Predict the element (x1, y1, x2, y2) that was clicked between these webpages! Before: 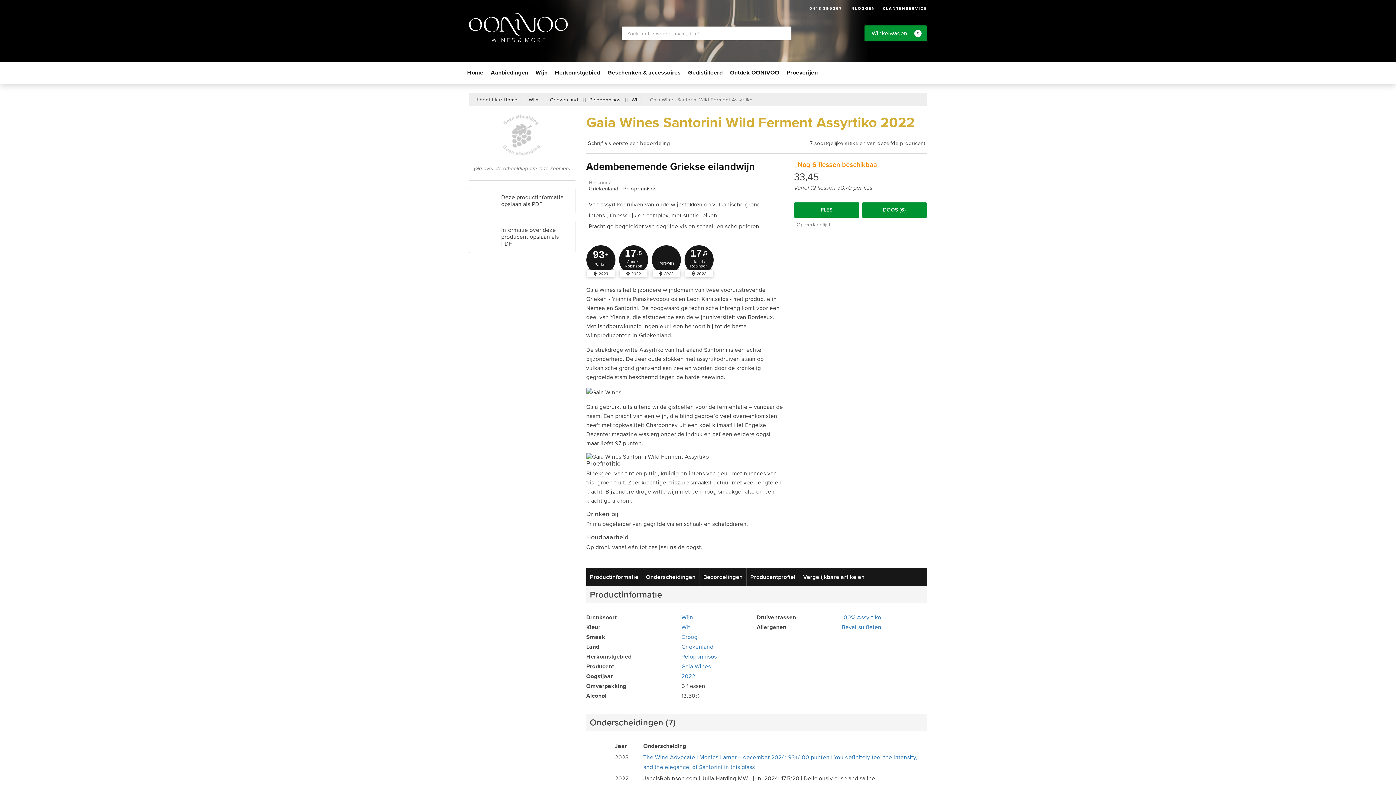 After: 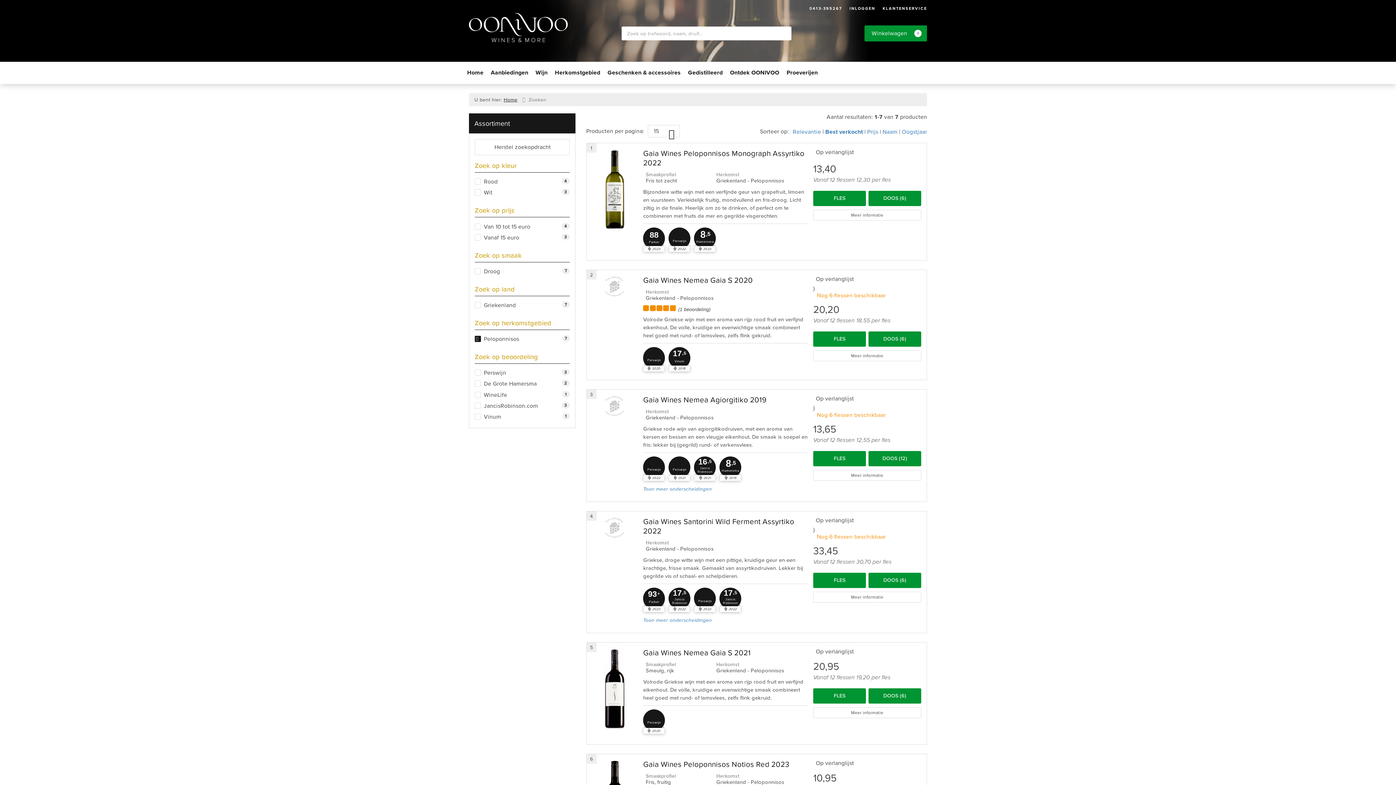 Action: label: Herkomst
Griekenland - Peloponnisos bbox: (586, 179, 785, 192)